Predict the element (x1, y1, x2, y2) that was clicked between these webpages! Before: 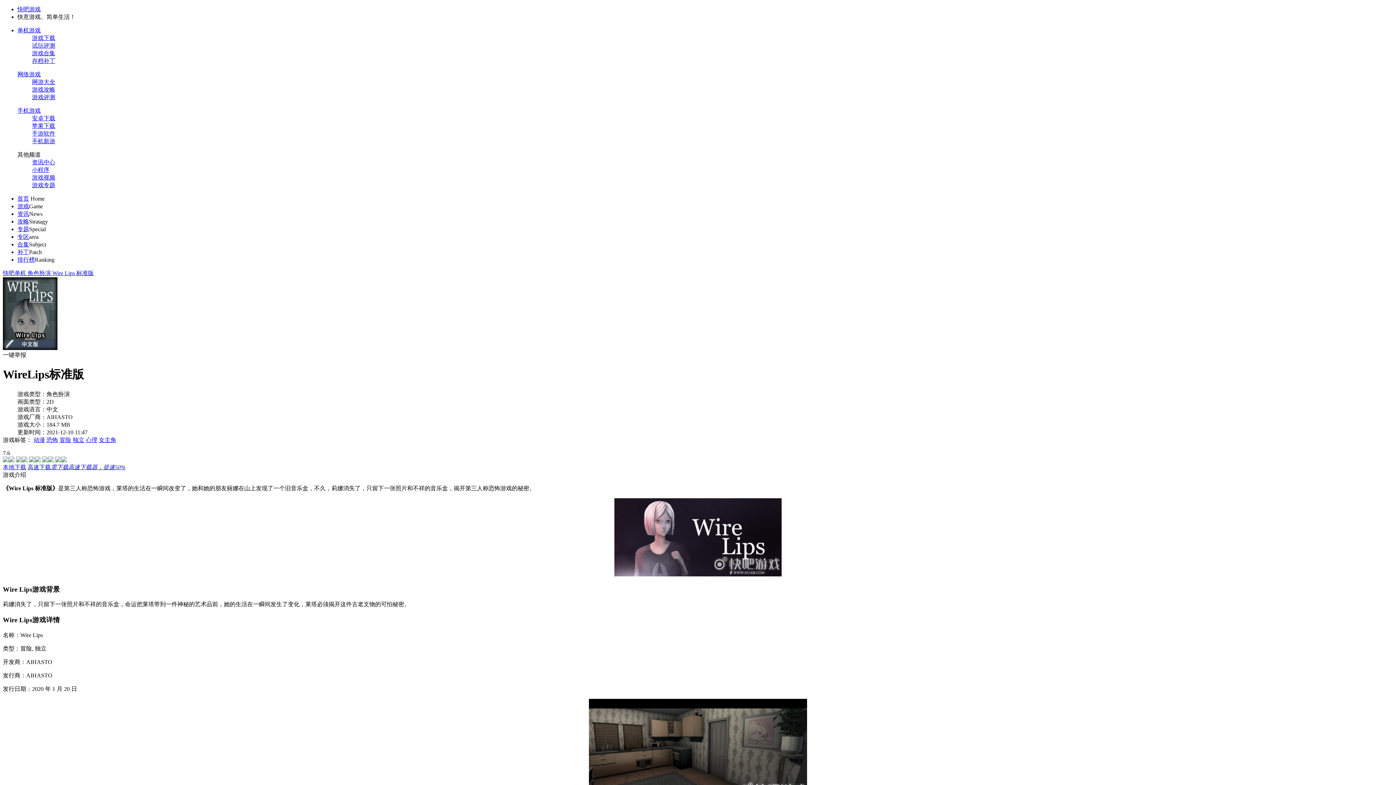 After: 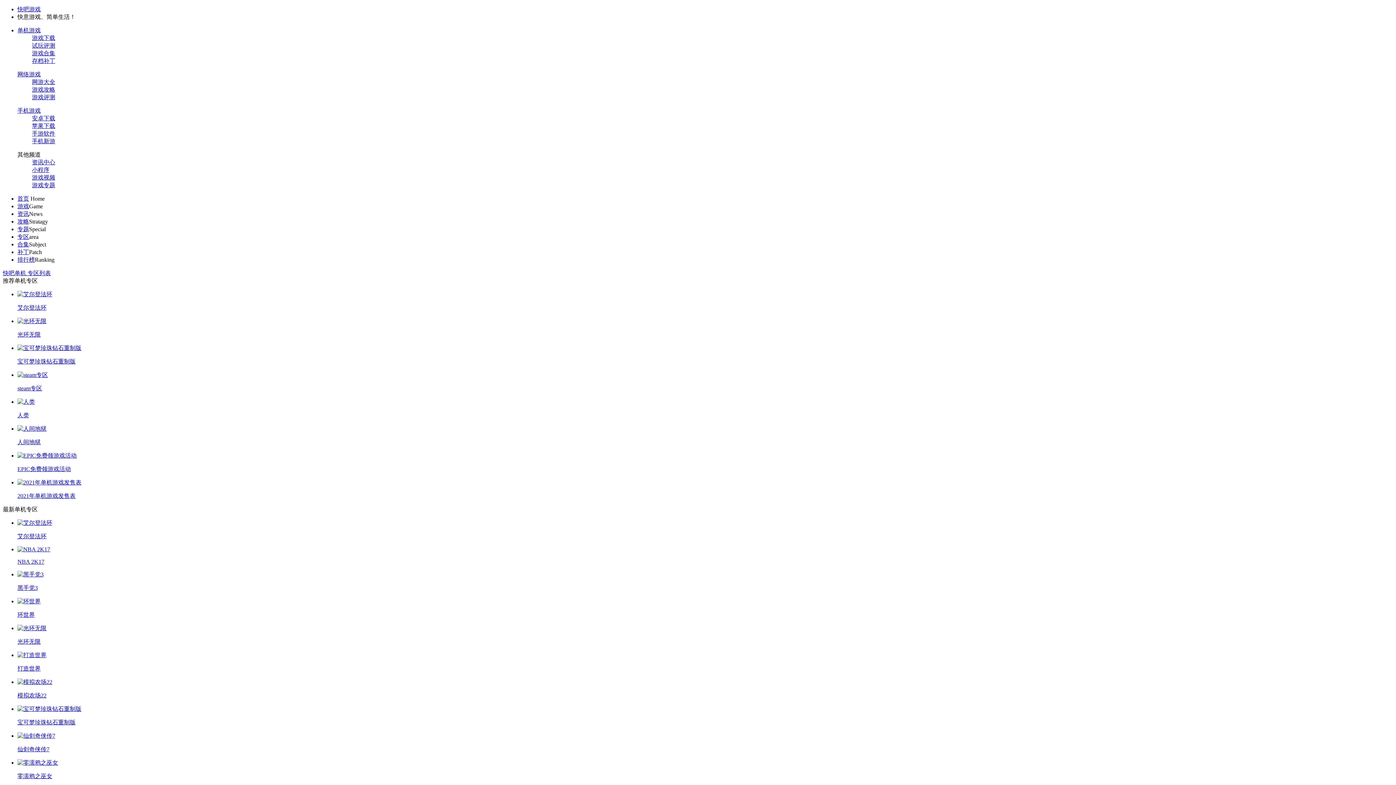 Action: label: 专区 bbox: (17, 233, 29, 240)